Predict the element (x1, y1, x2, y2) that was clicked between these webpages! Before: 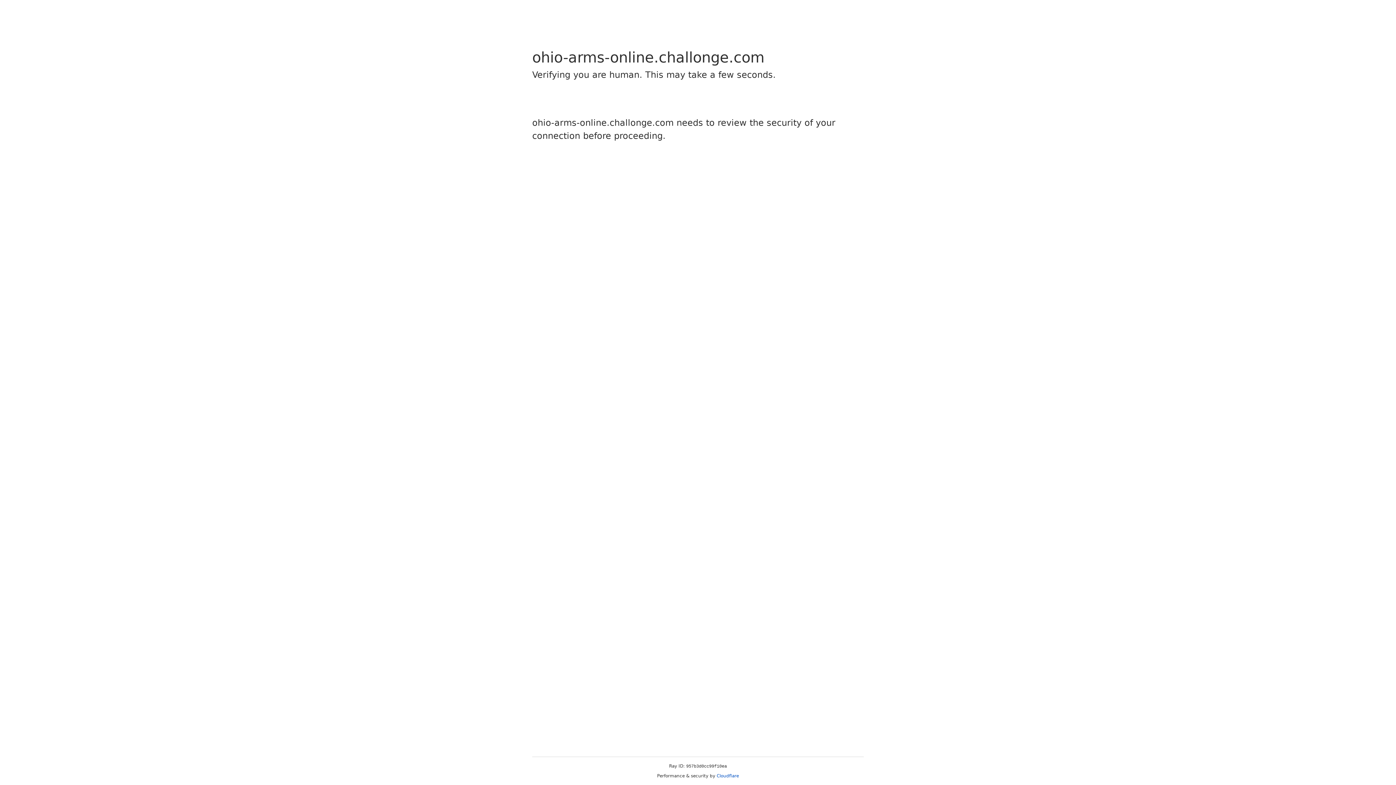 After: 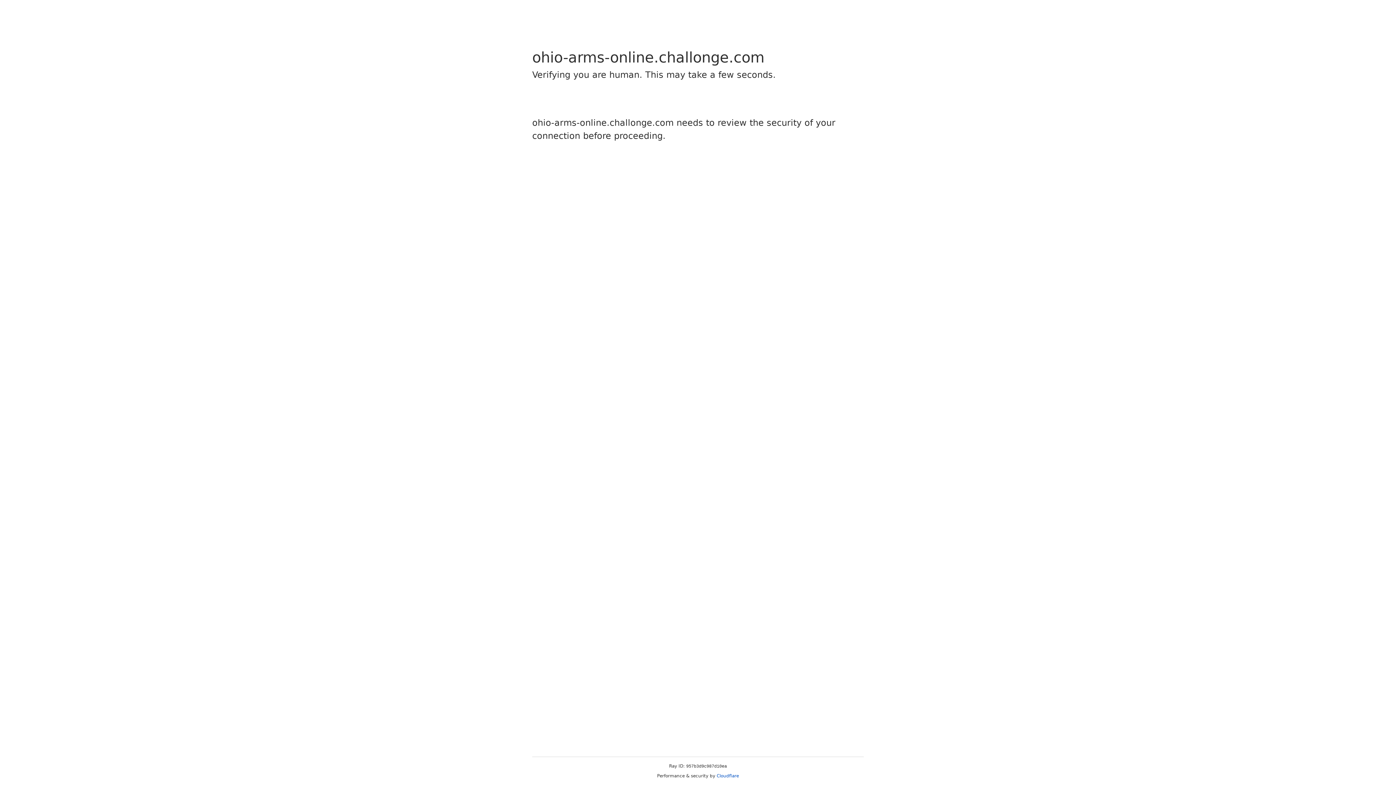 Action: label: Cloudflare bbox: (716, 773, 739, 778)